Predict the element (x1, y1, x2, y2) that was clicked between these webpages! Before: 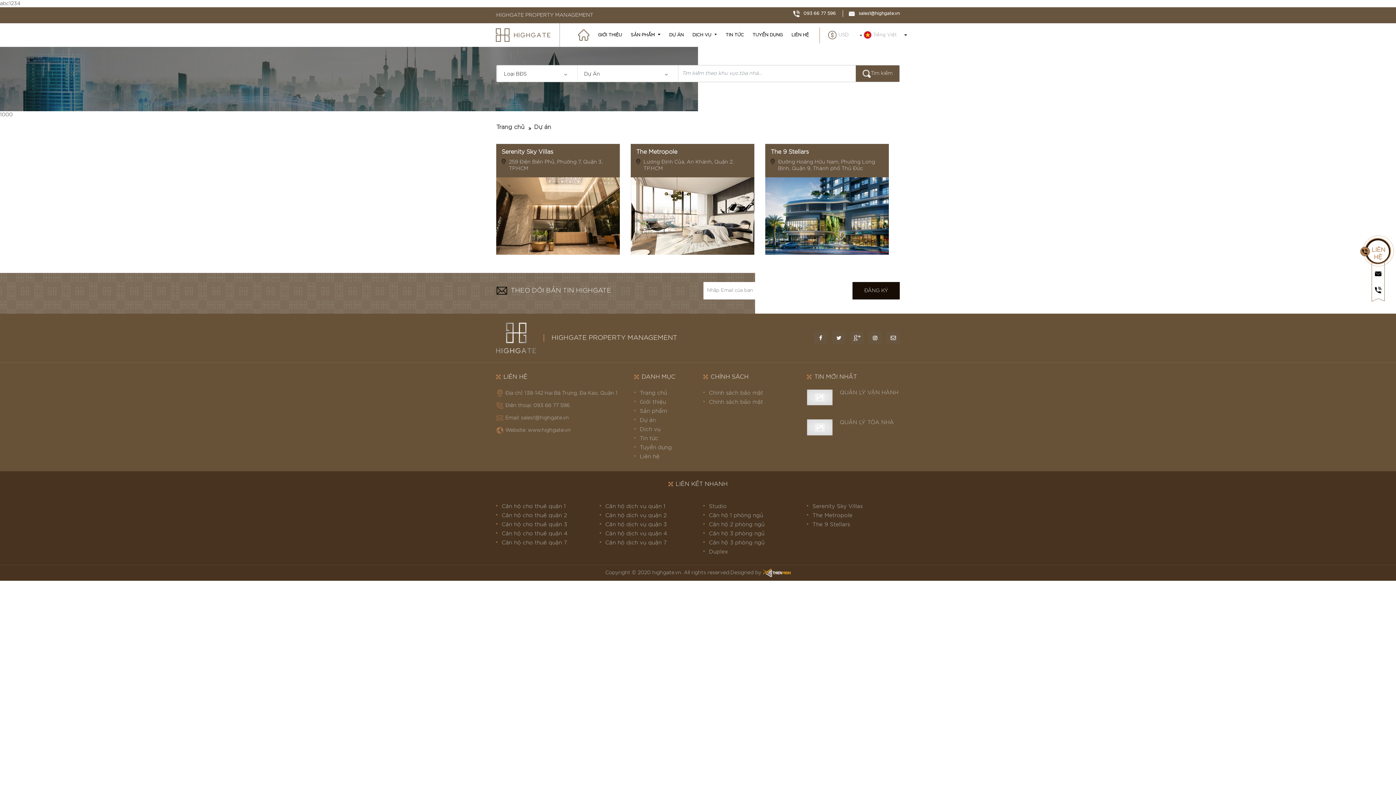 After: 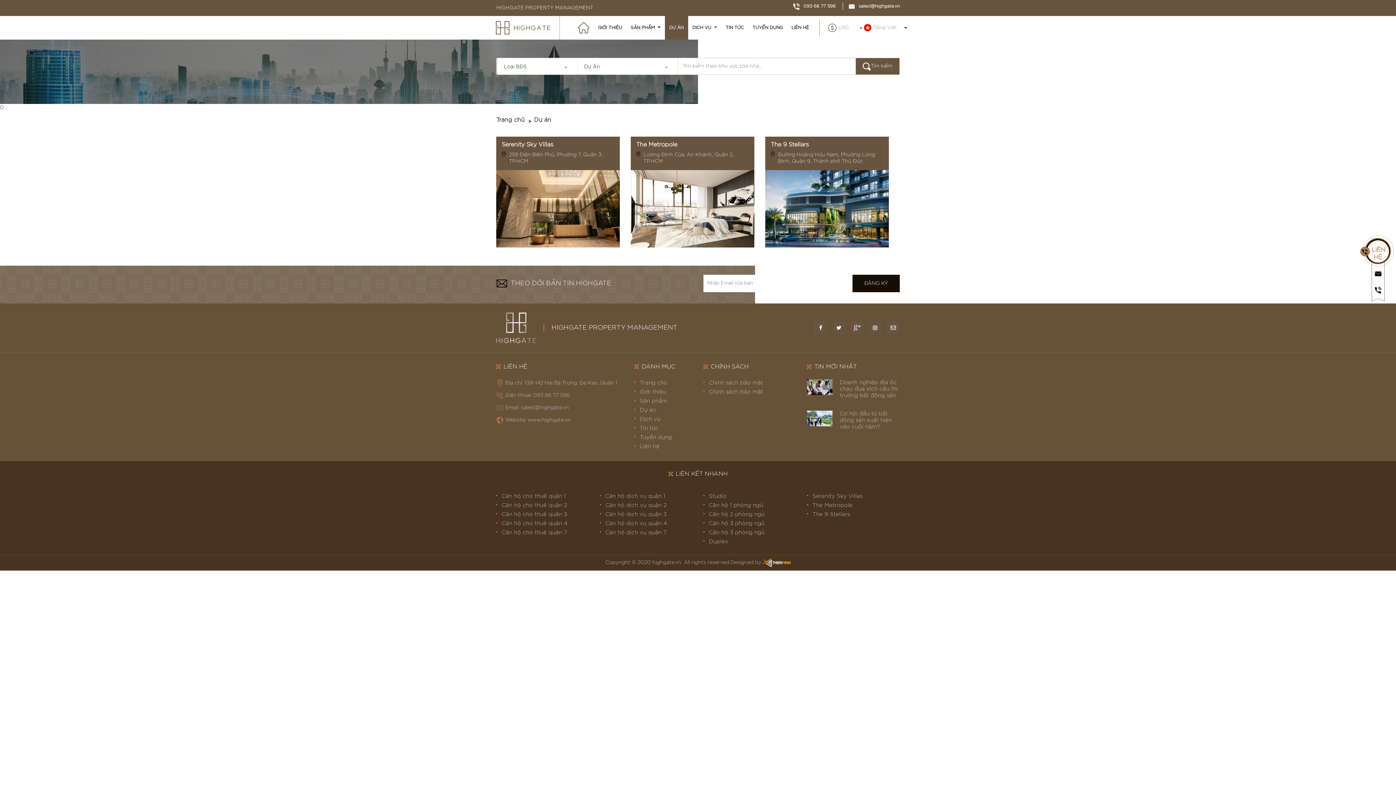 Action: bbox: (640, 417, 656, 423) label: Dự án